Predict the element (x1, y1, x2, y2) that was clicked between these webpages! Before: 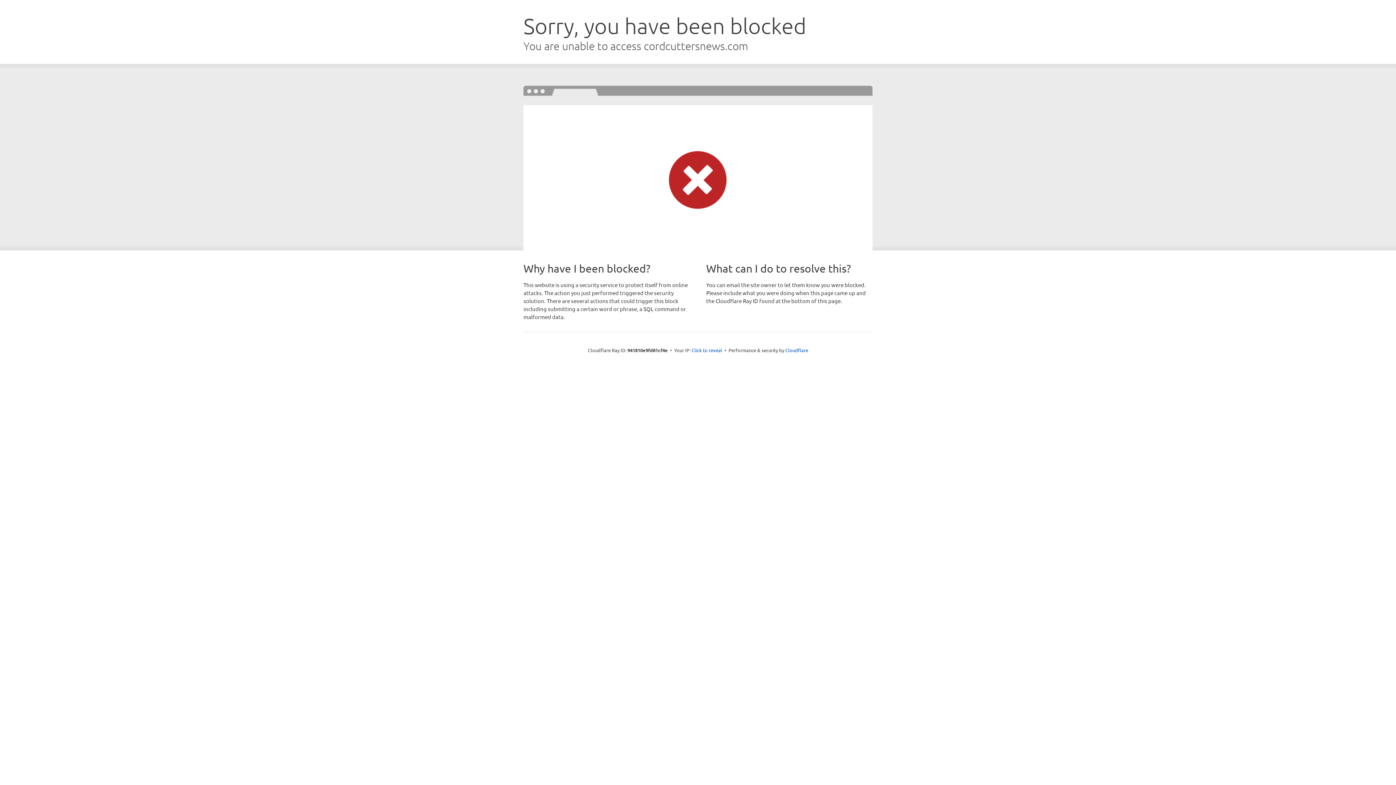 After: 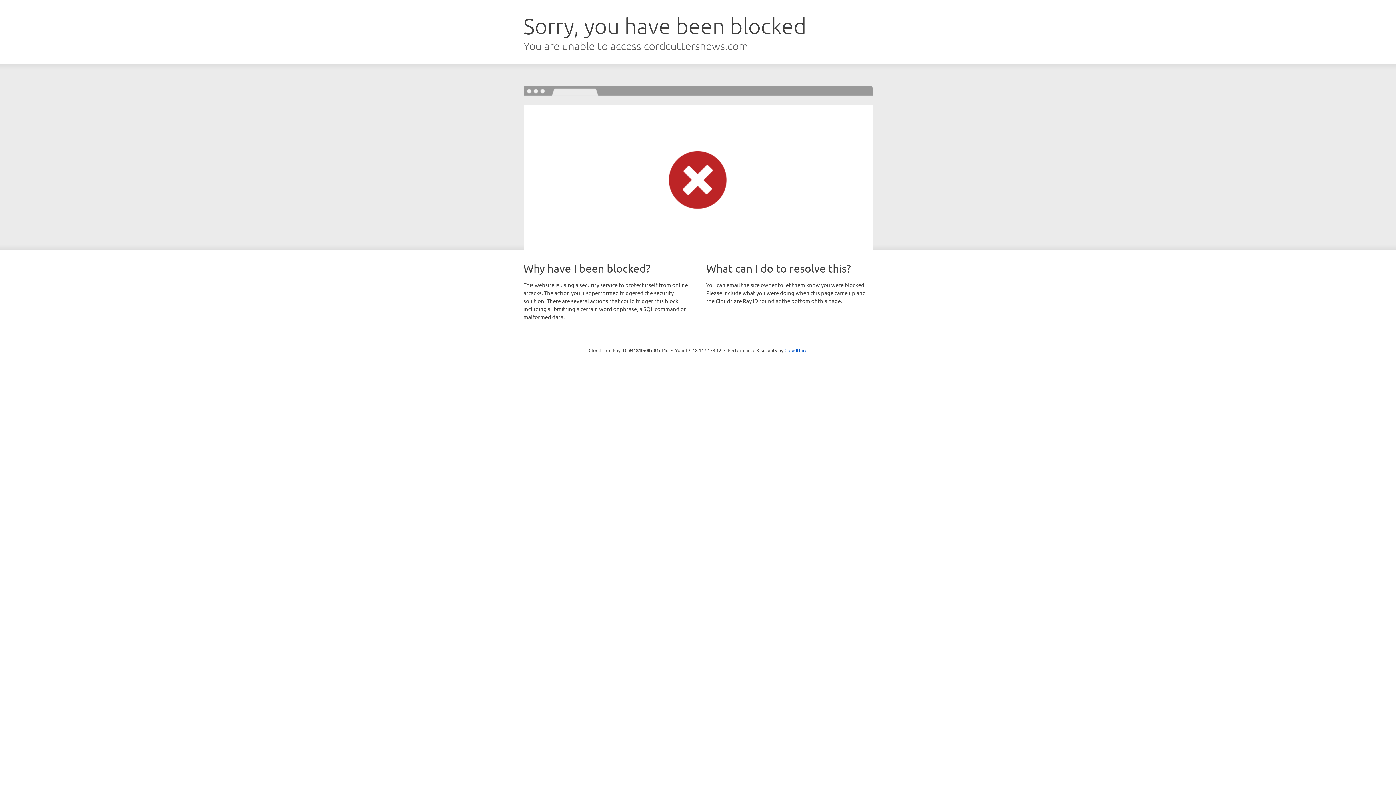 Action: bbox: (691, 346, 722, 353) label: Click to reveal